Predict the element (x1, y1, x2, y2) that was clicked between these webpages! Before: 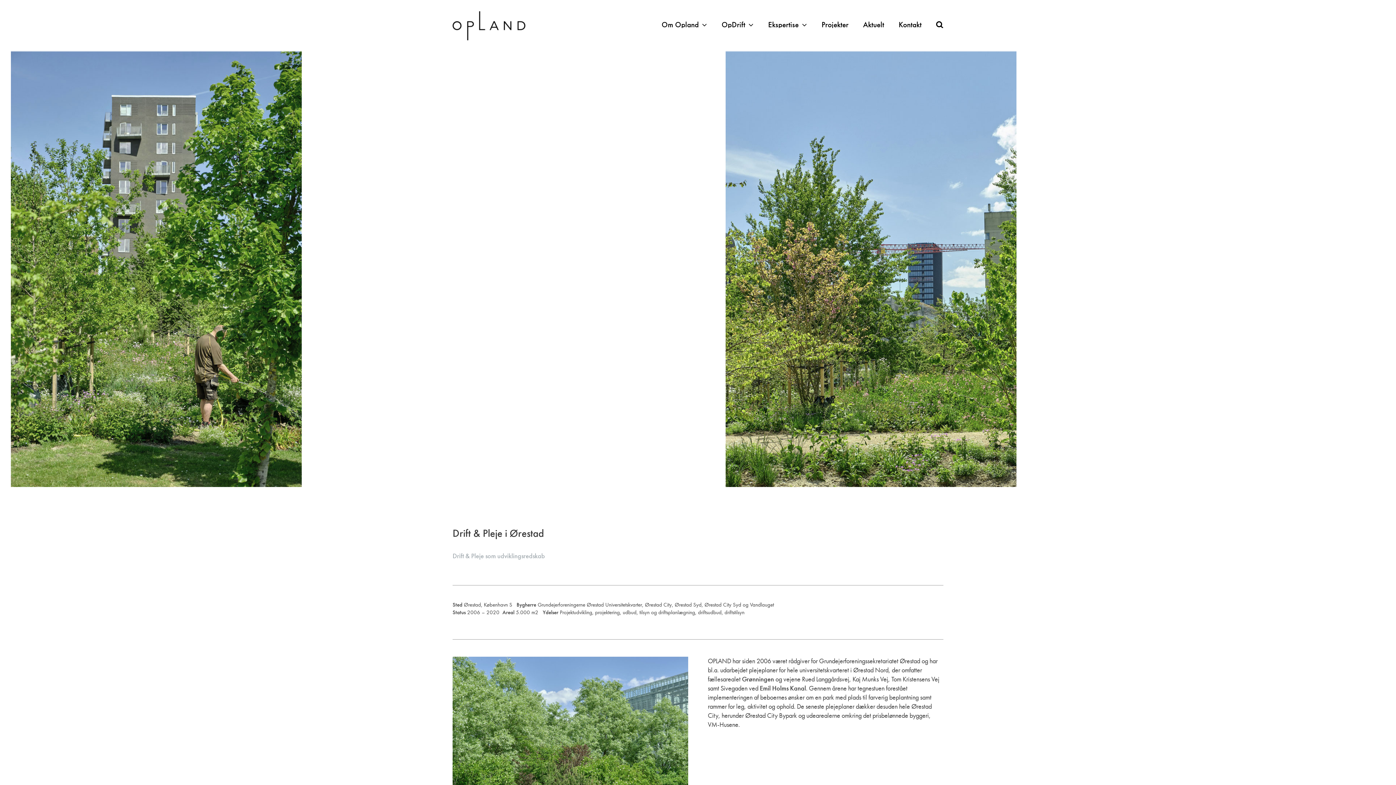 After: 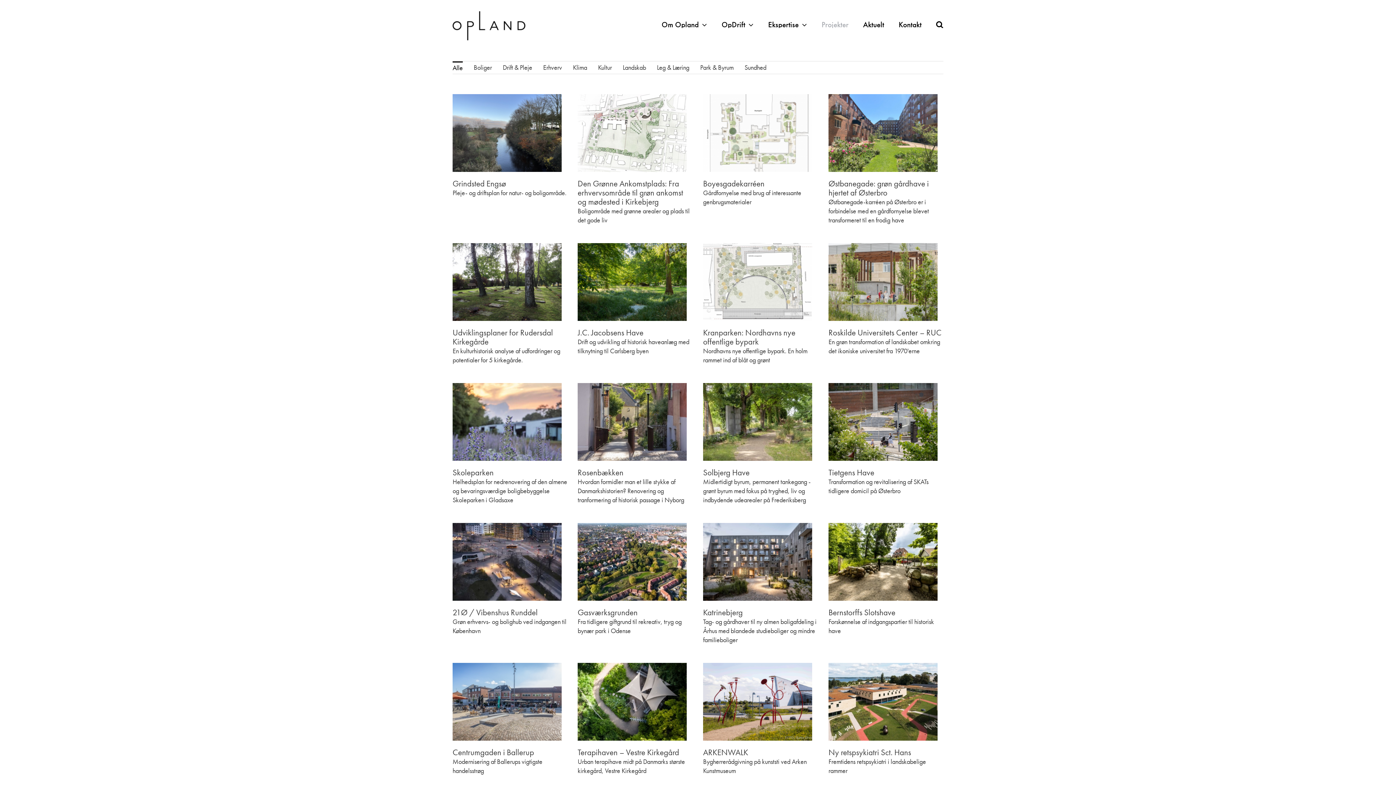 Action: label: Projekter bbox: (821, 20, 848, 28)